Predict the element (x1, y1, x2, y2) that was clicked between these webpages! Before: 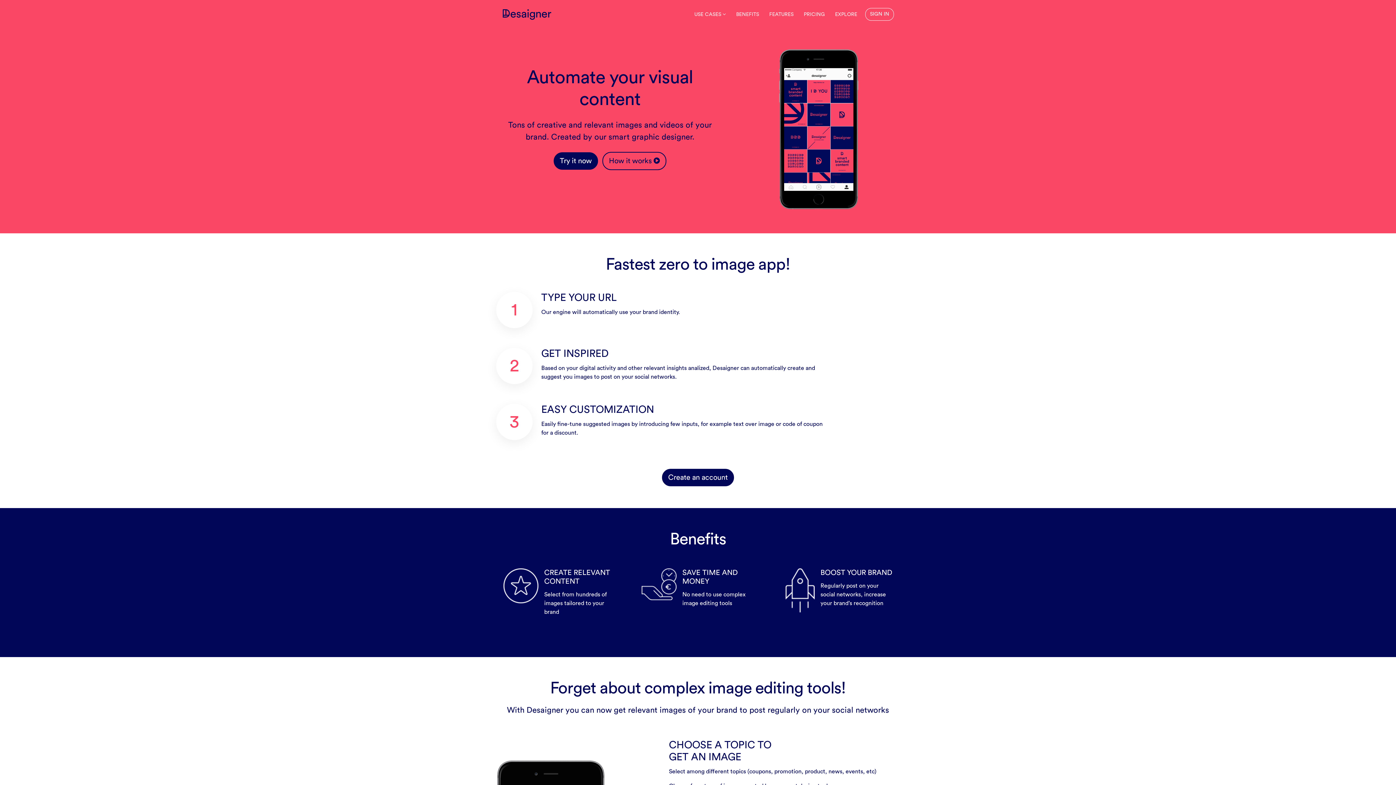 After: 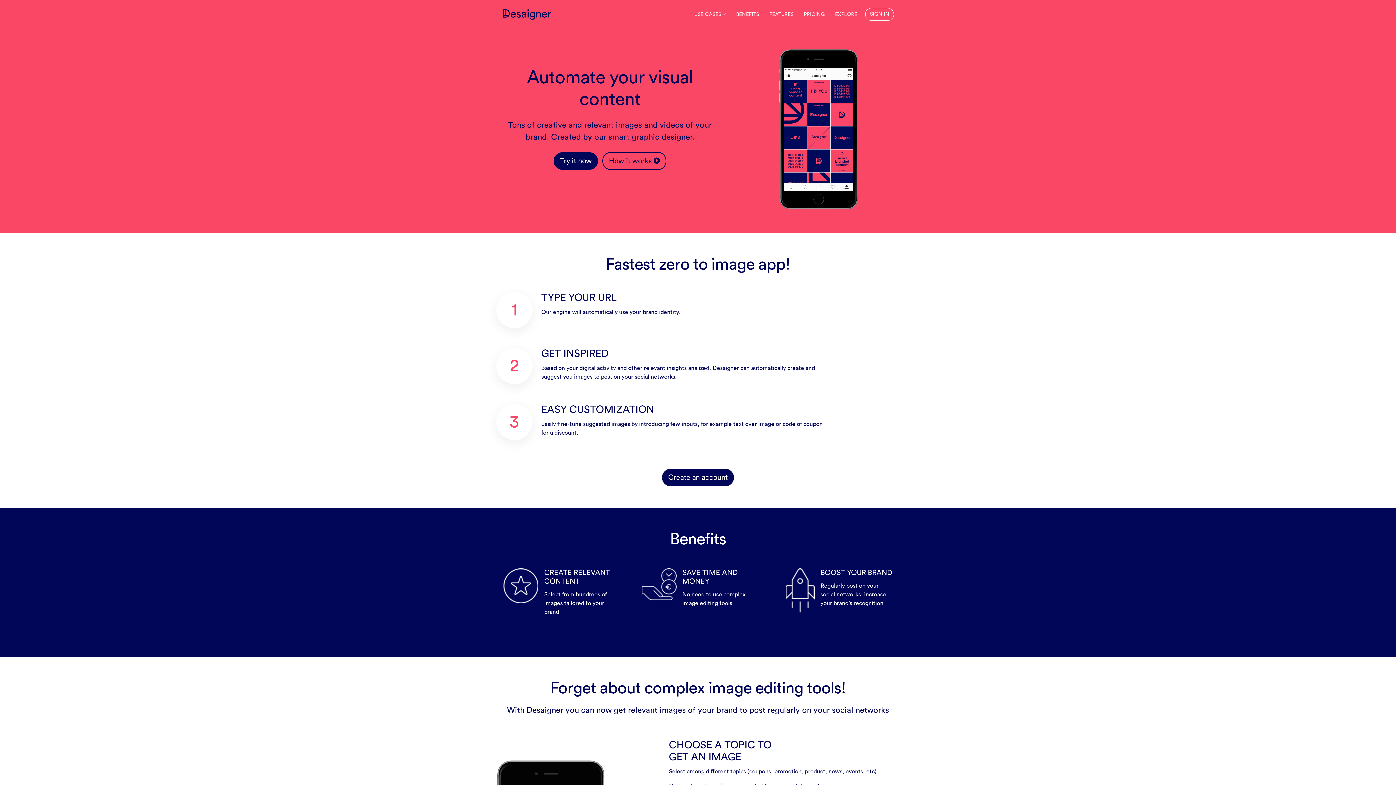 Action: bbox: (502, 5, 554, 23)